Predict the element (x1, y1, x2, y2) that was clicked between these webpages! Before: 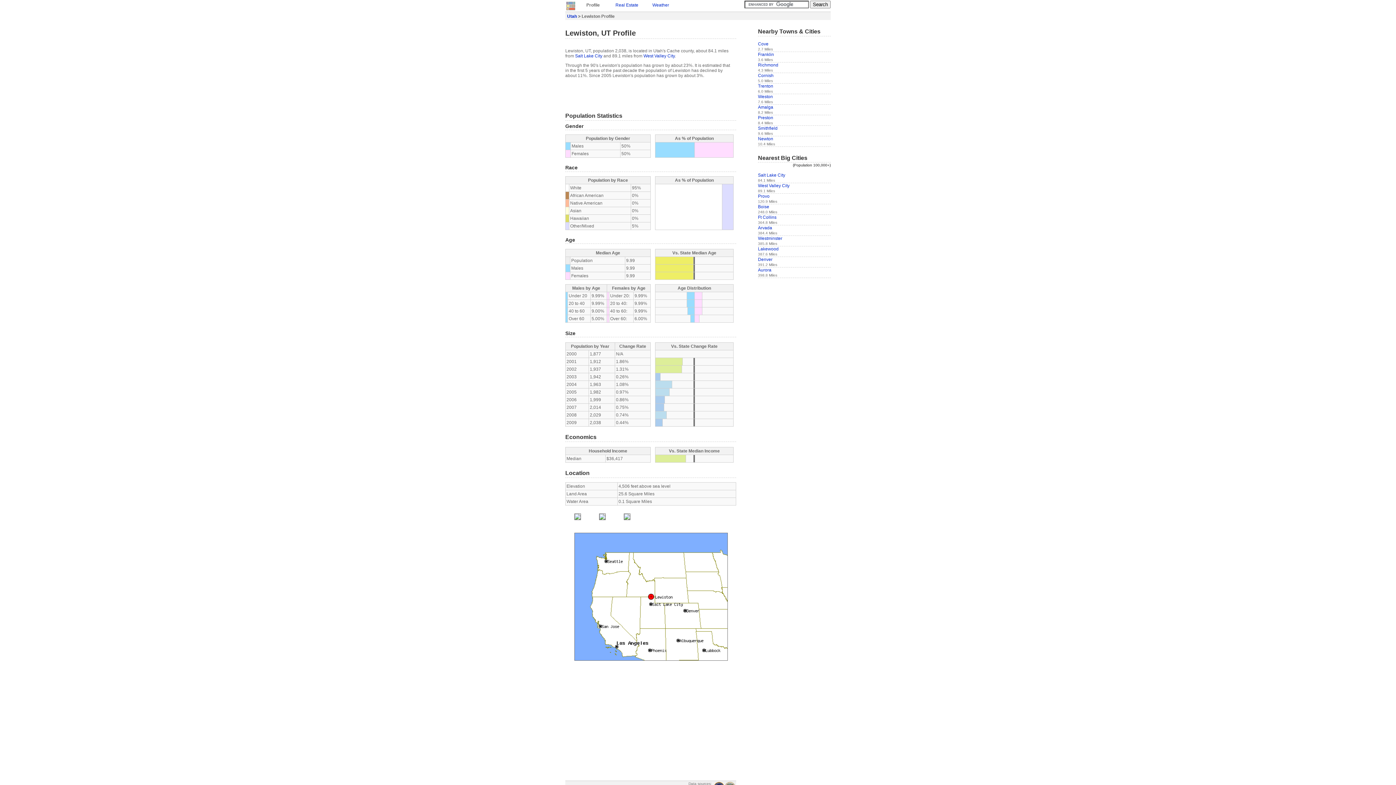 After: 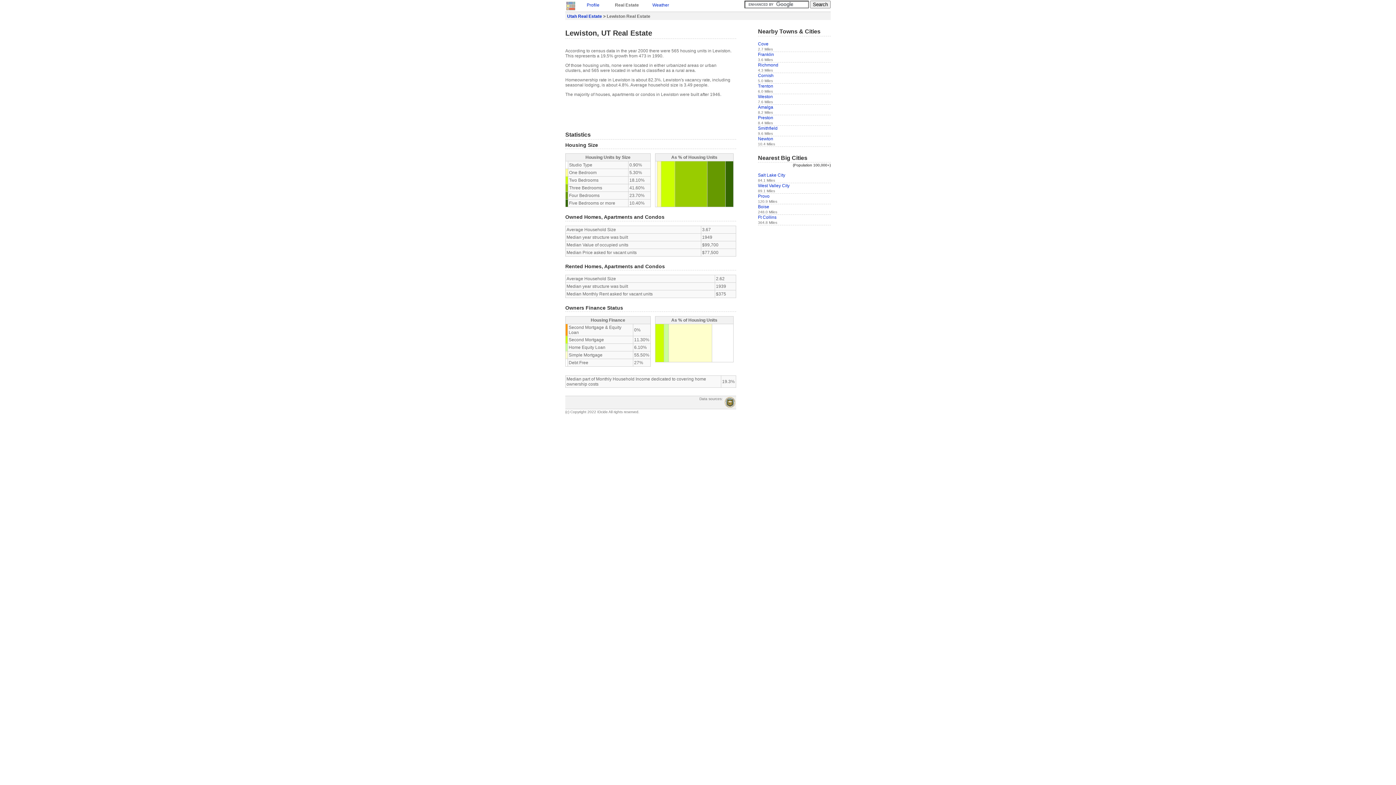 Action: bbox: (615, 2, 638, 7) label: Real Estate